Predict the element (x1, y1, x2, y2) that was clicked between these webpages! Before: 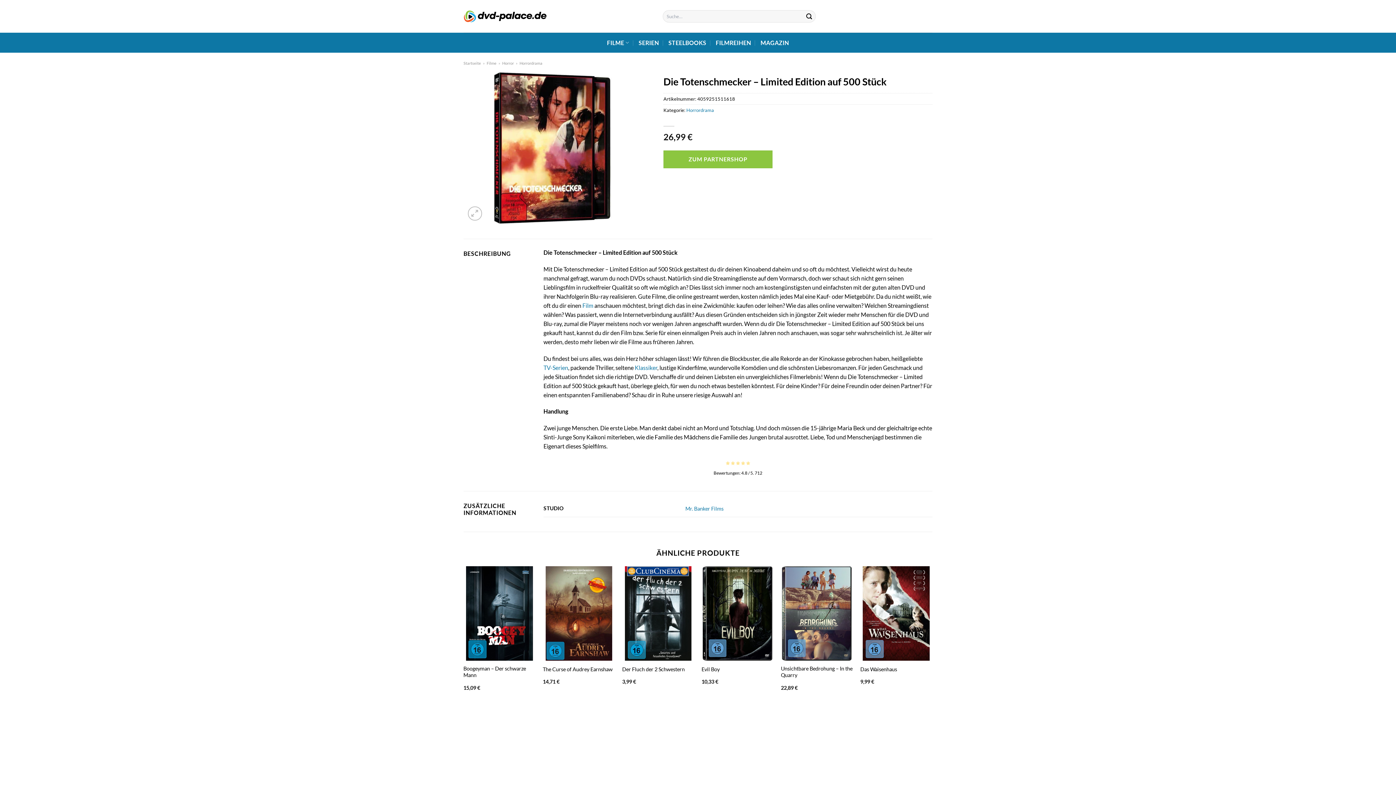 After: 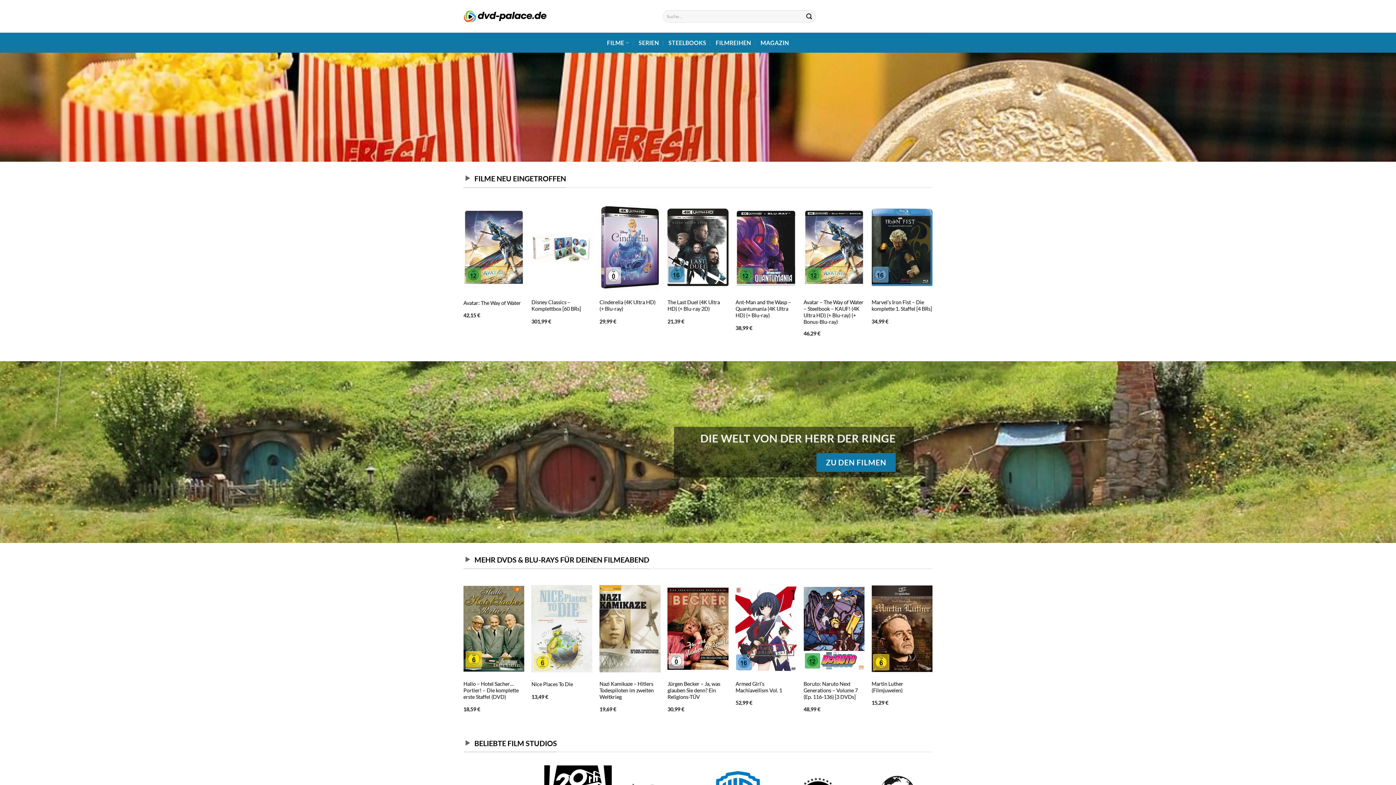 Action: bbox: (463, 10, 547, 22)